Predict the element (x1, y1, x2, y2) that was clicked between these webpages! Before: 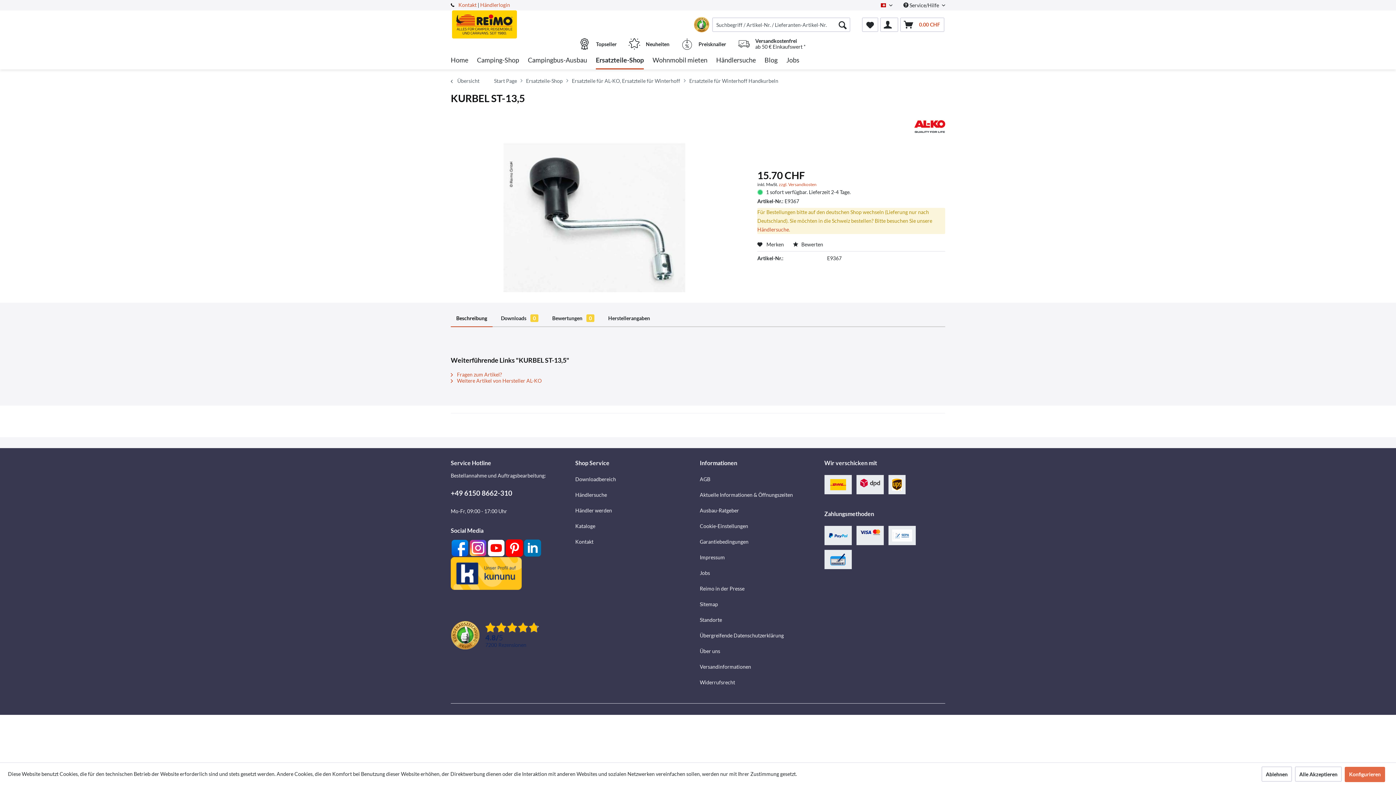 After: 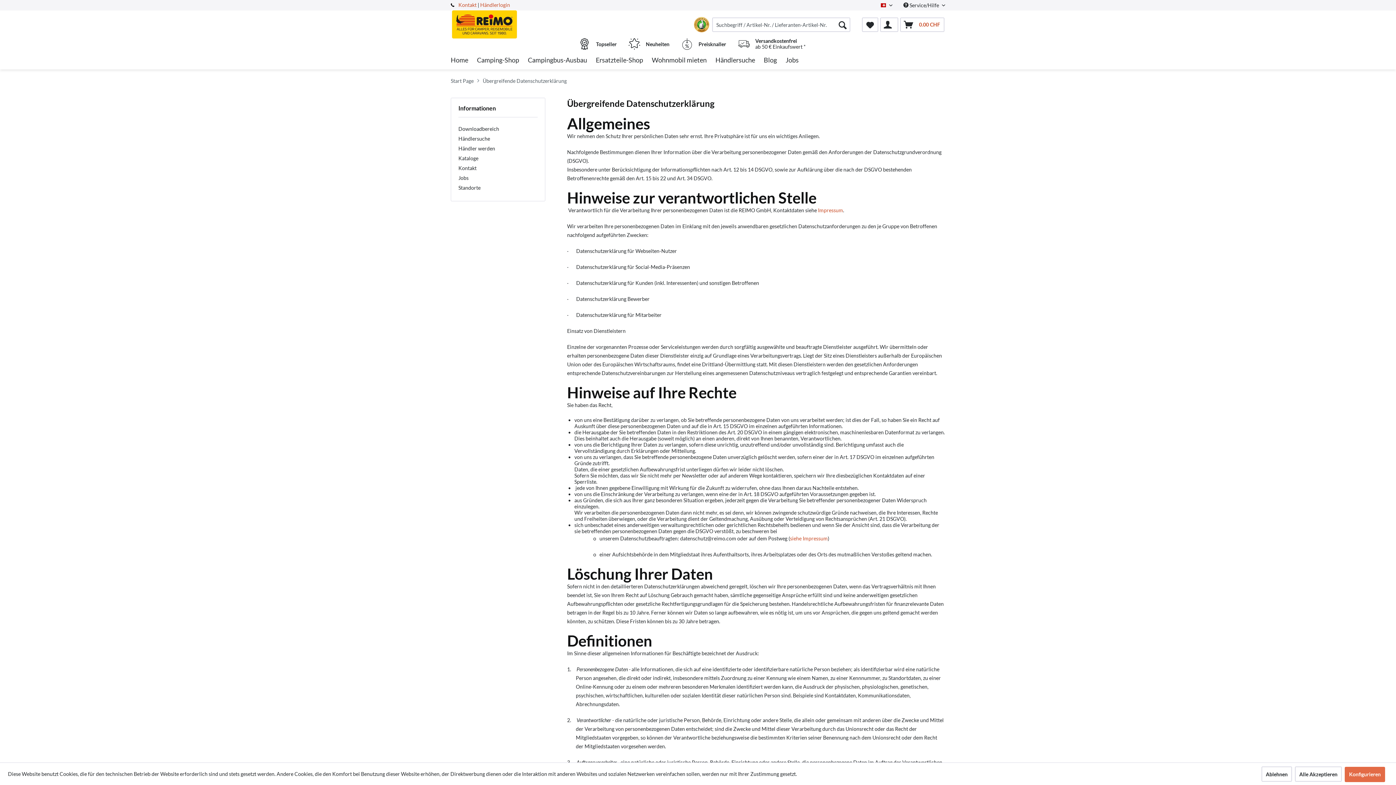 Action: label: Übergreifende Datenschutzerklärung bbox: (700, 628, 820, 643)